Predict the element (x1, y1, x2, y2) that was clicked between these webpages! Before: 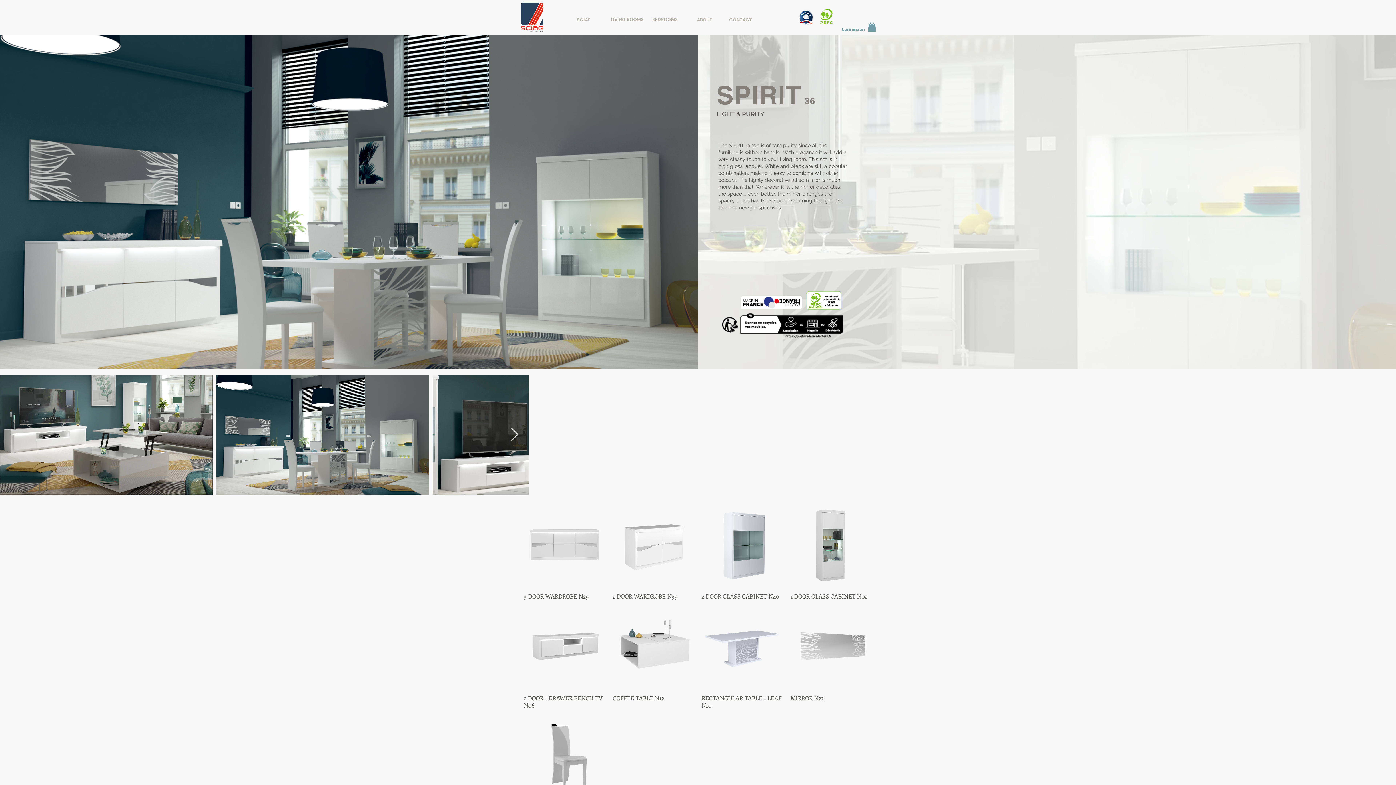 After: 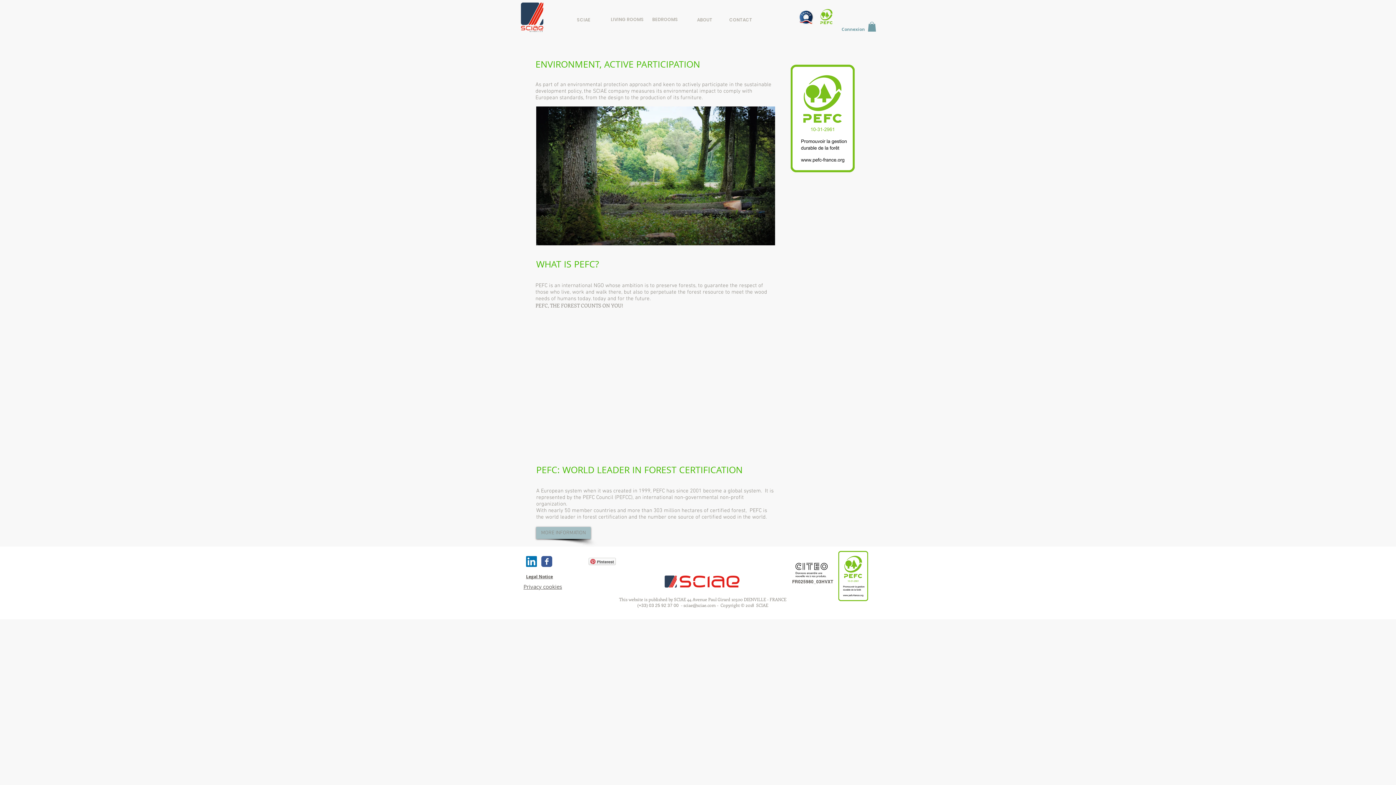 Action: bbox: (818, 8, 834, 24)